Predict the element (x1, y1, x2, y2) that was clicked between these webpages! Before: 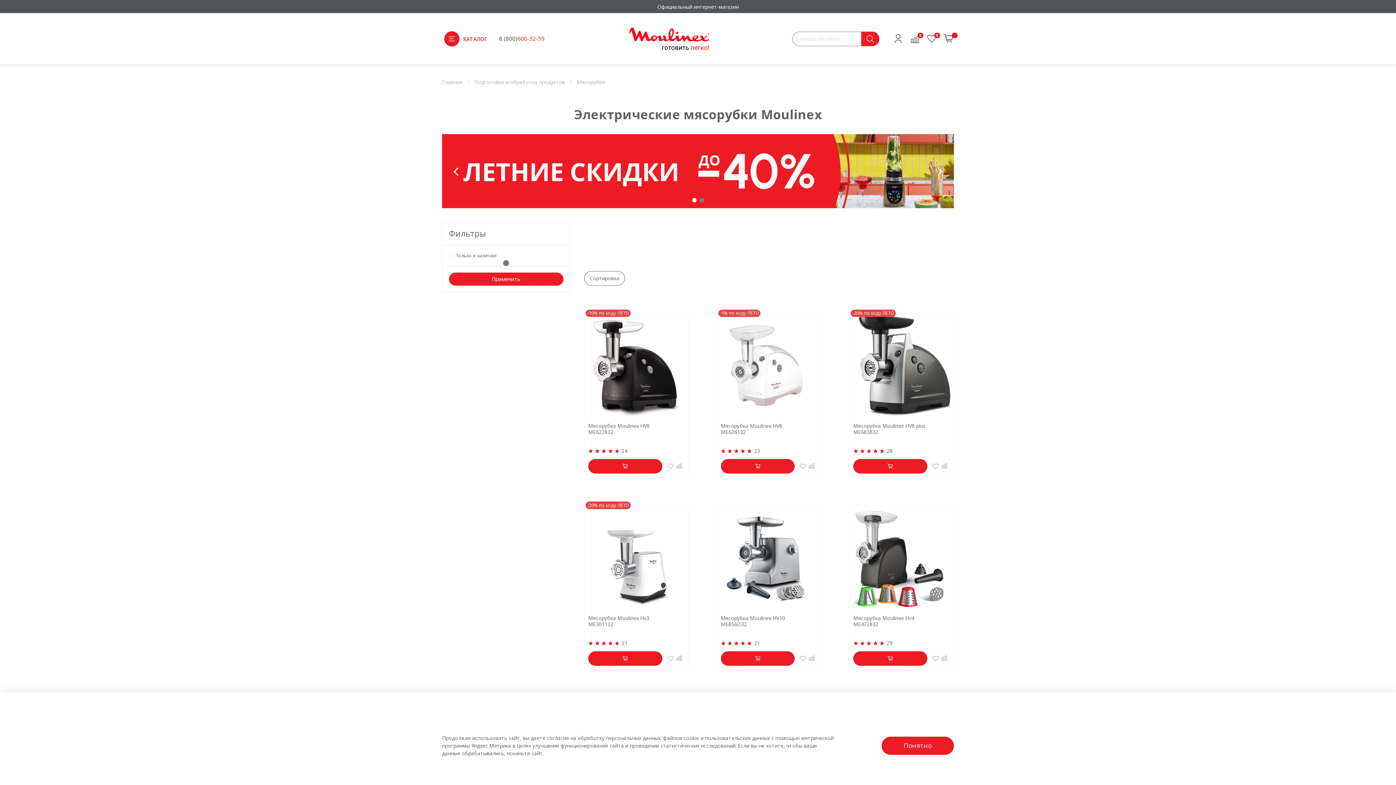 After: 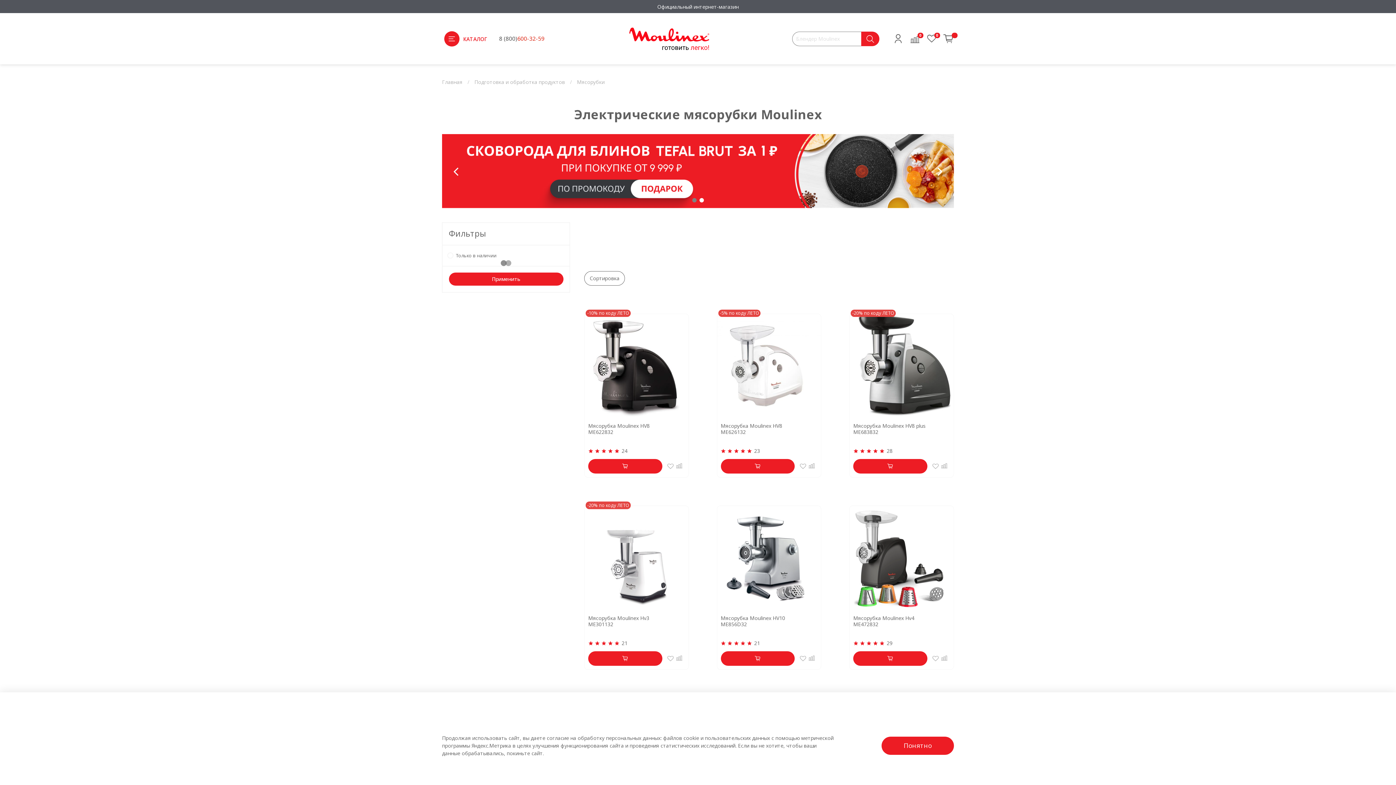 Action: label: Next slide bbox: (931, 162, 949, 180)